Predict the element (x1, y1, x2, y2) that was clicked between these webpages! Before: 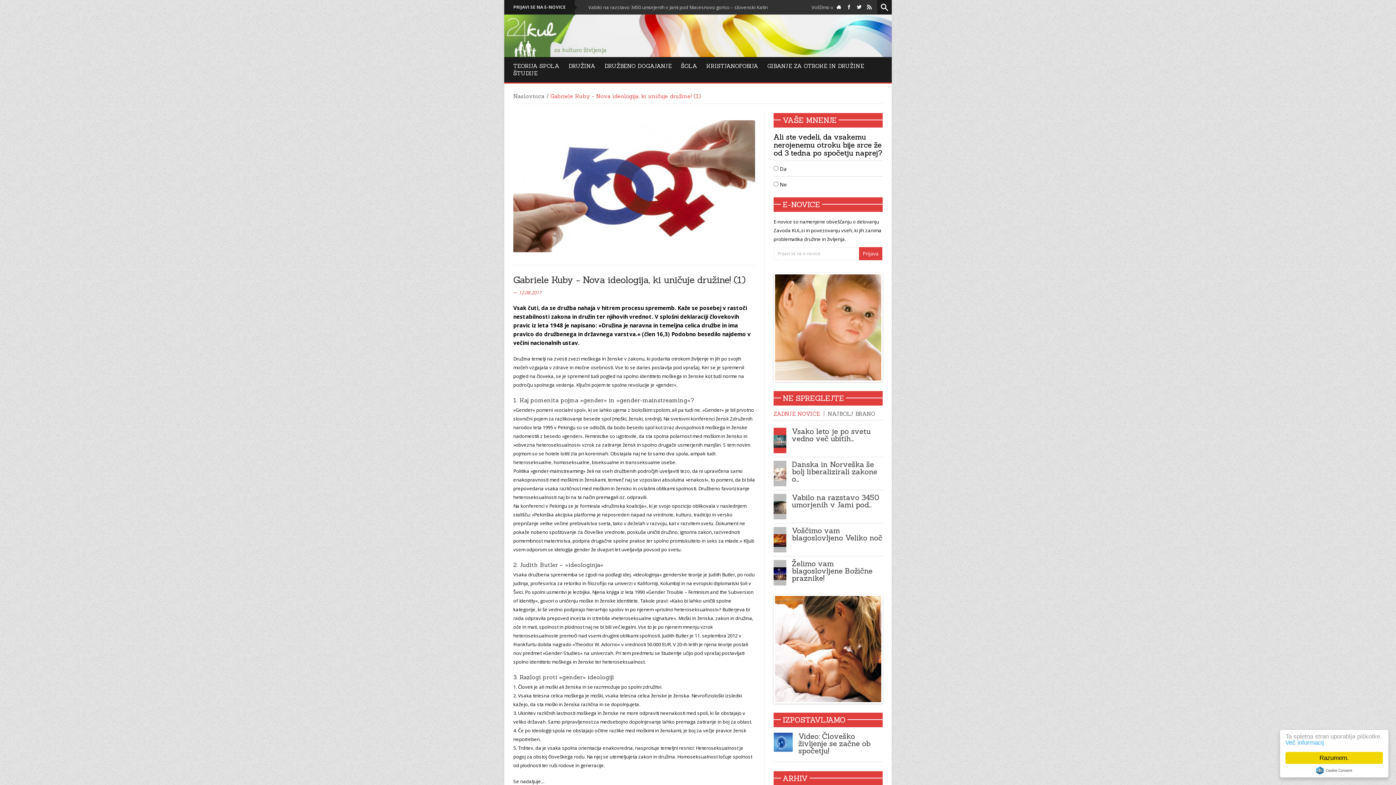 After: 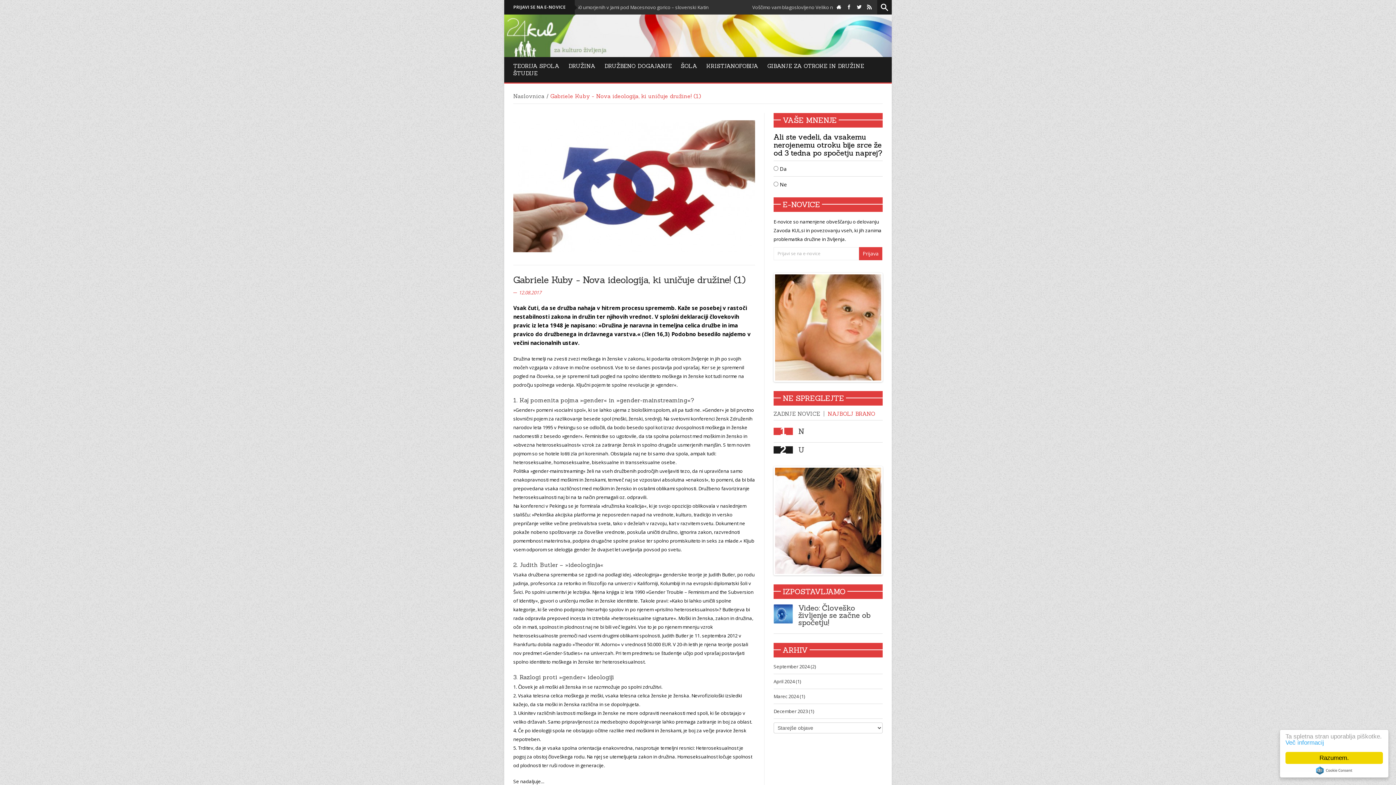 Action: bbox: (824, 411, 879, 416) label: NAJBOLJ BRANO